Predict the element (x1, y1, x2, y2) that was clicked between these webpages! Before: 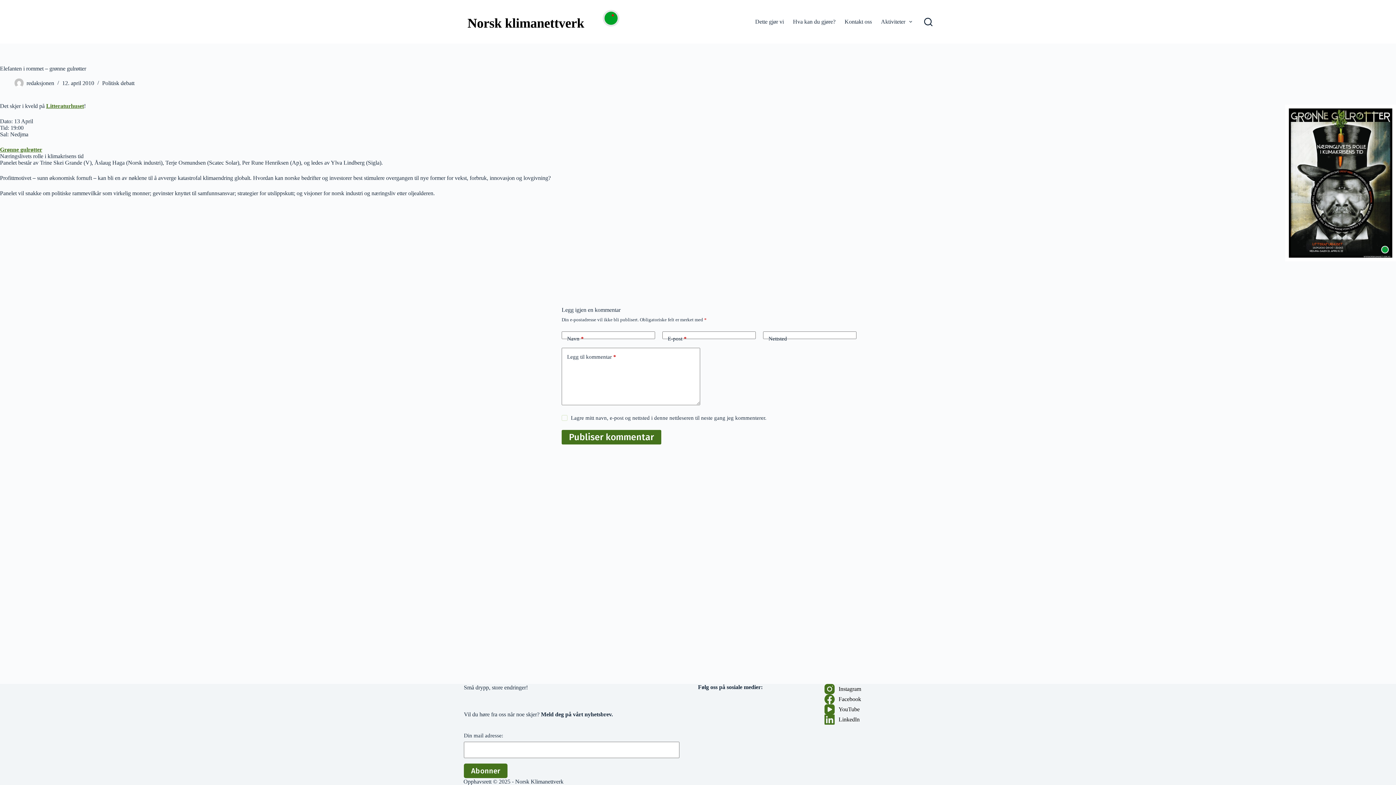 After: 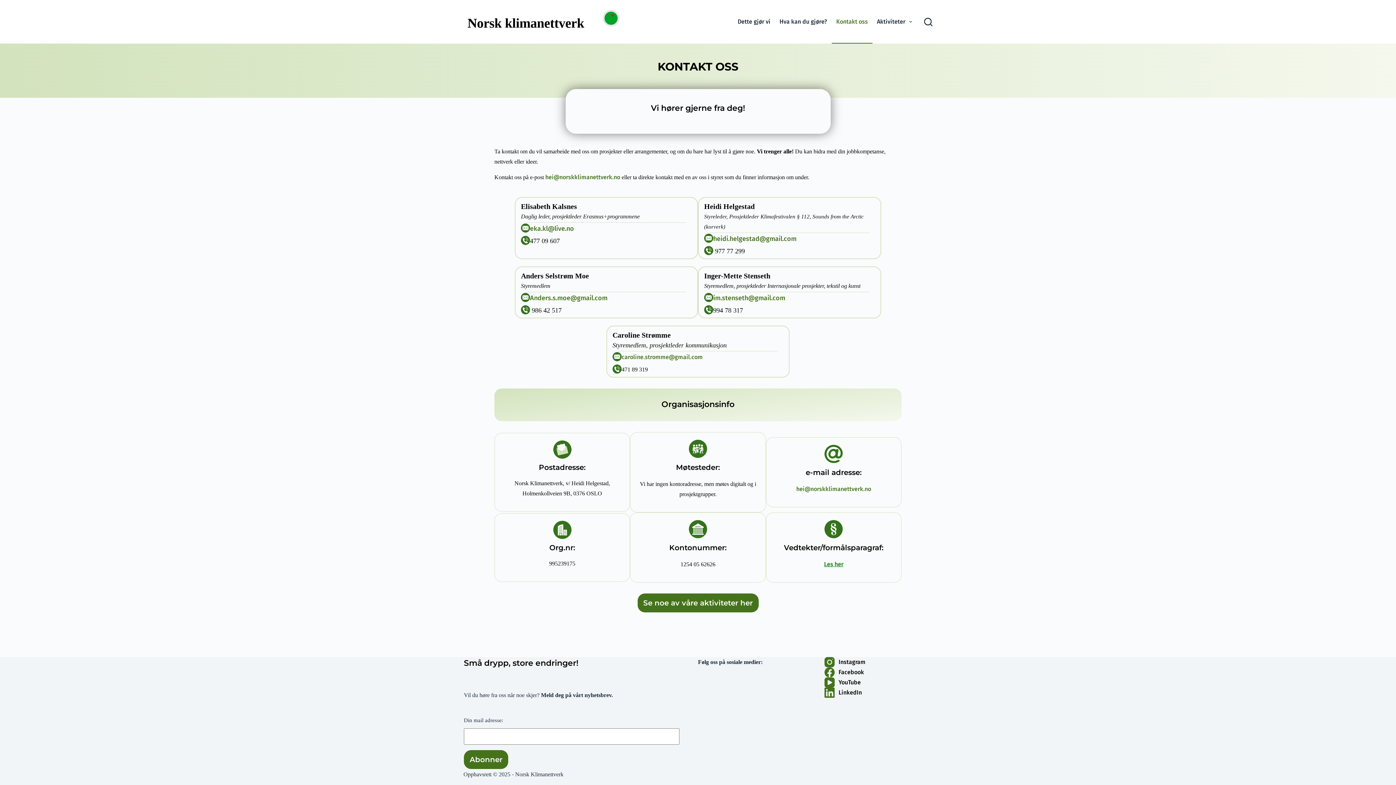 Action: label: Kontakt oss bbox: (840, 0, 876, 43)